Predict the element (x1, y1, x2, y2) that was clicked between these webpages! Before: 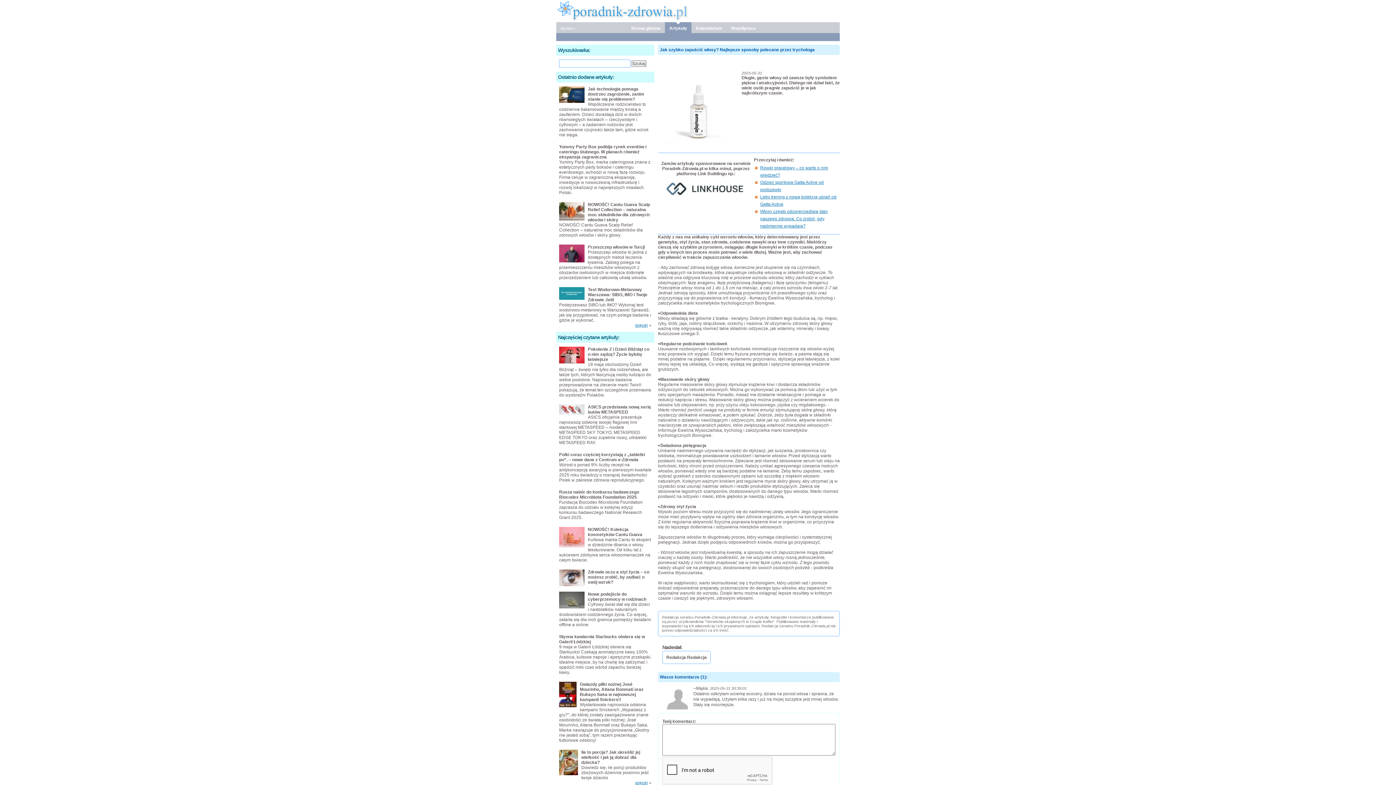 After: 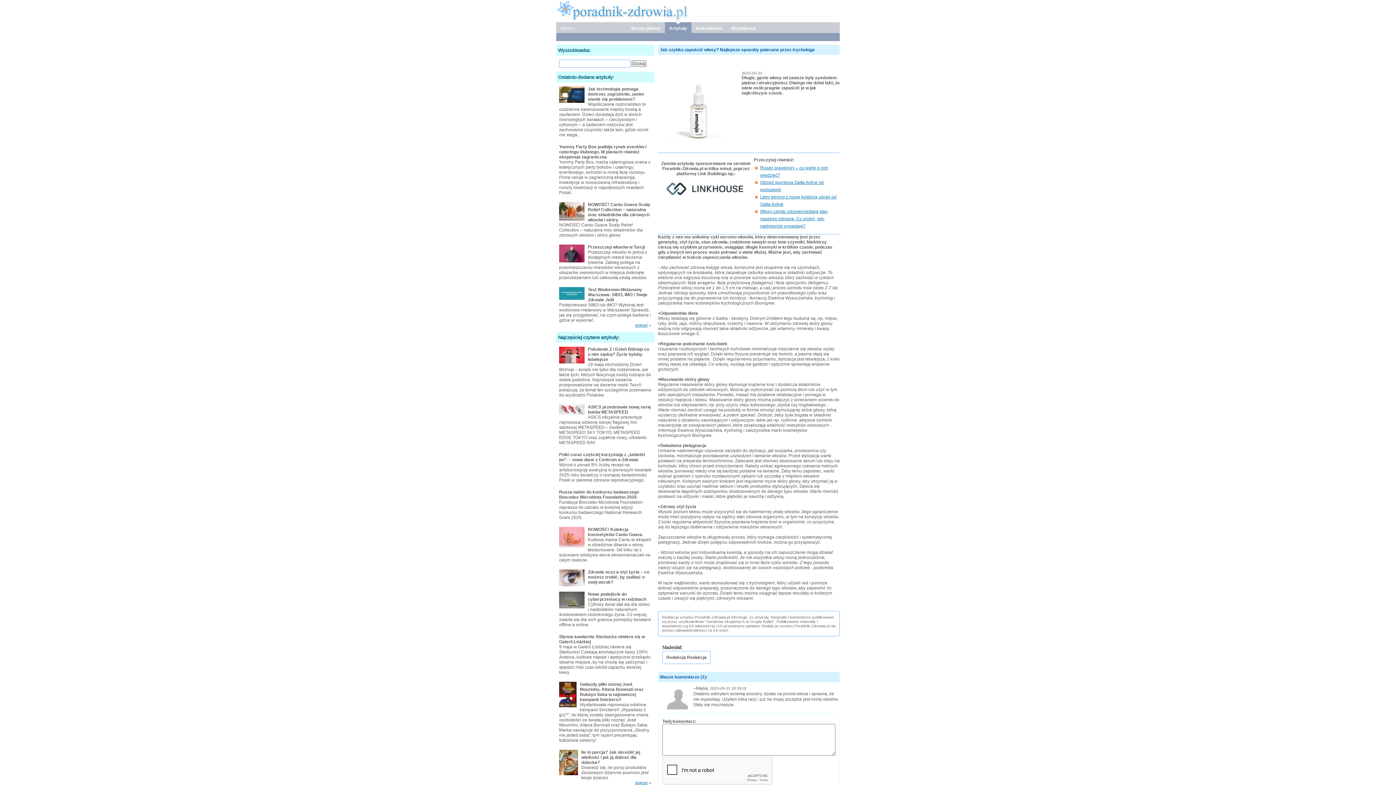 Action: bbox: (658, 185, 749, 190)